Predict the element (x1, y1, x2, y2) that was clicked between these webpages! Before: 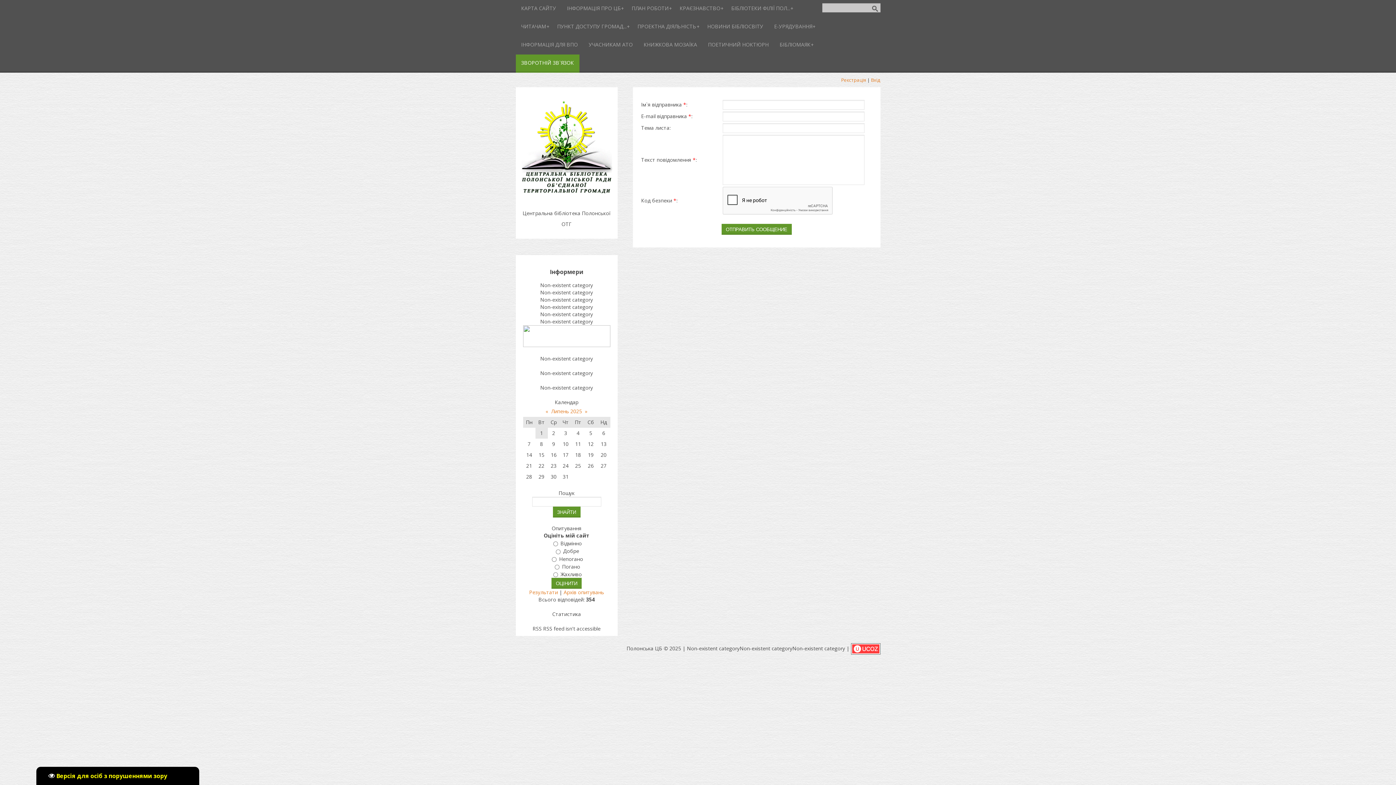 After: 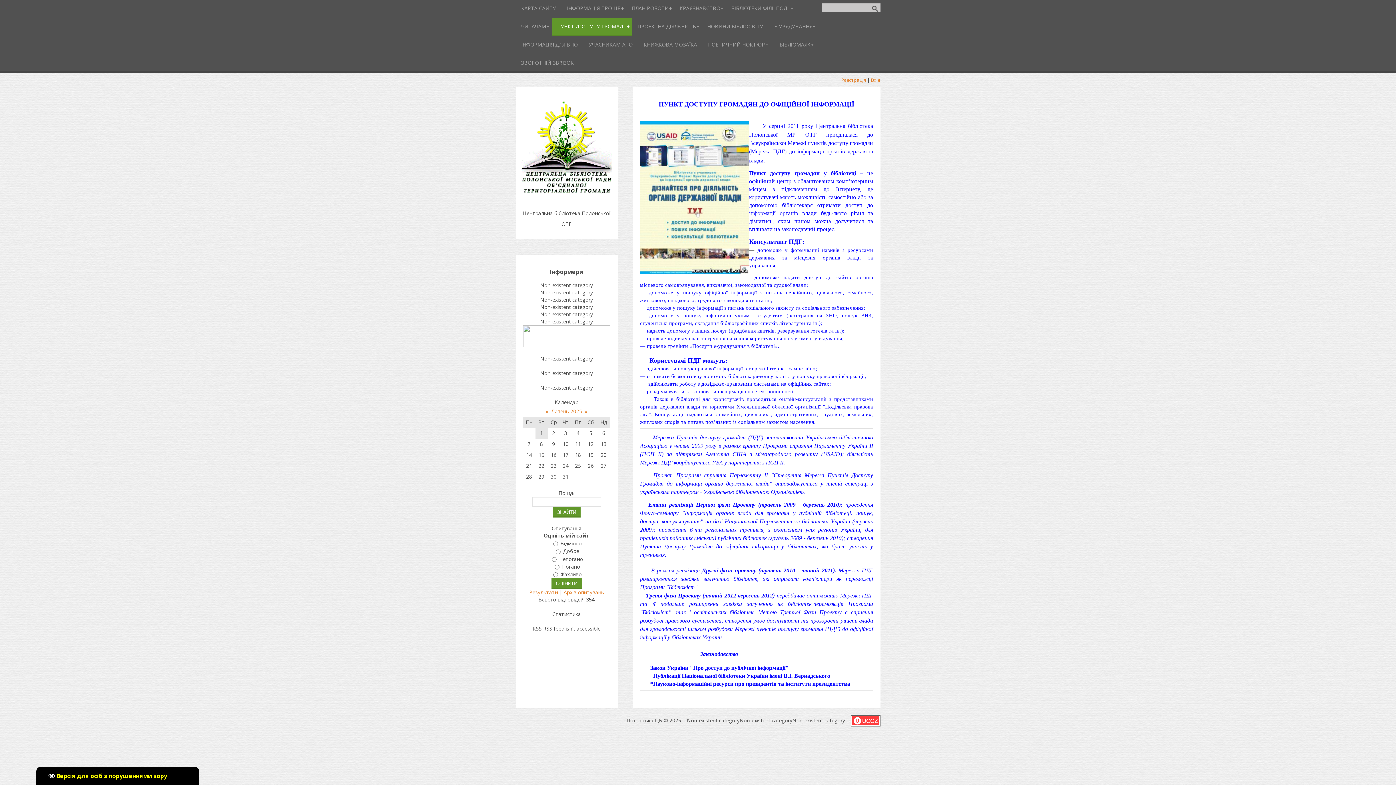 Action: bbox: (551, 18, 632, 36) label: ПУНКТ ДОСТУПУ ГРОМАД...